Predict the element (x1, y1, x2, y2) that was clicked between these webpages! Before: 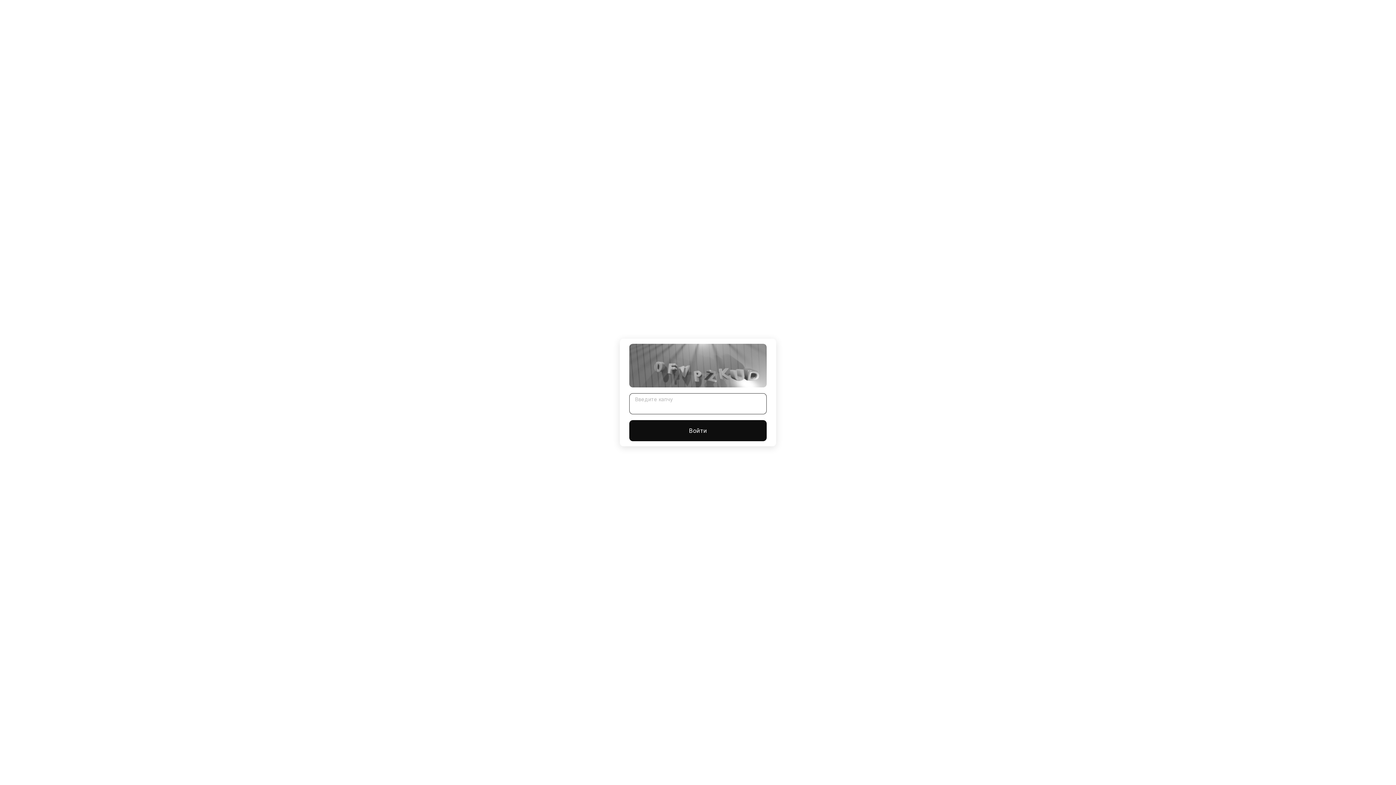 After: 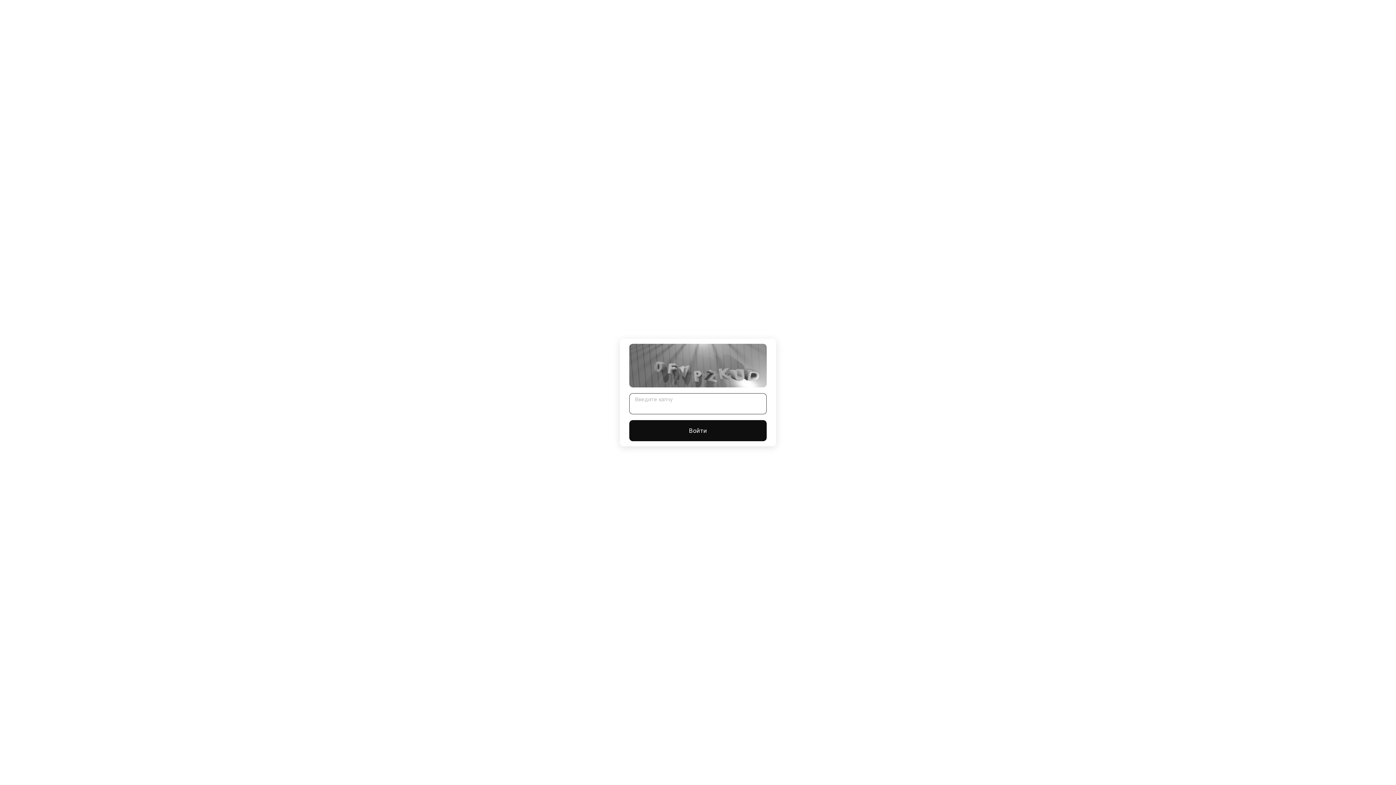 Action: label: Войти bbox: (629, 420, 766, 441)